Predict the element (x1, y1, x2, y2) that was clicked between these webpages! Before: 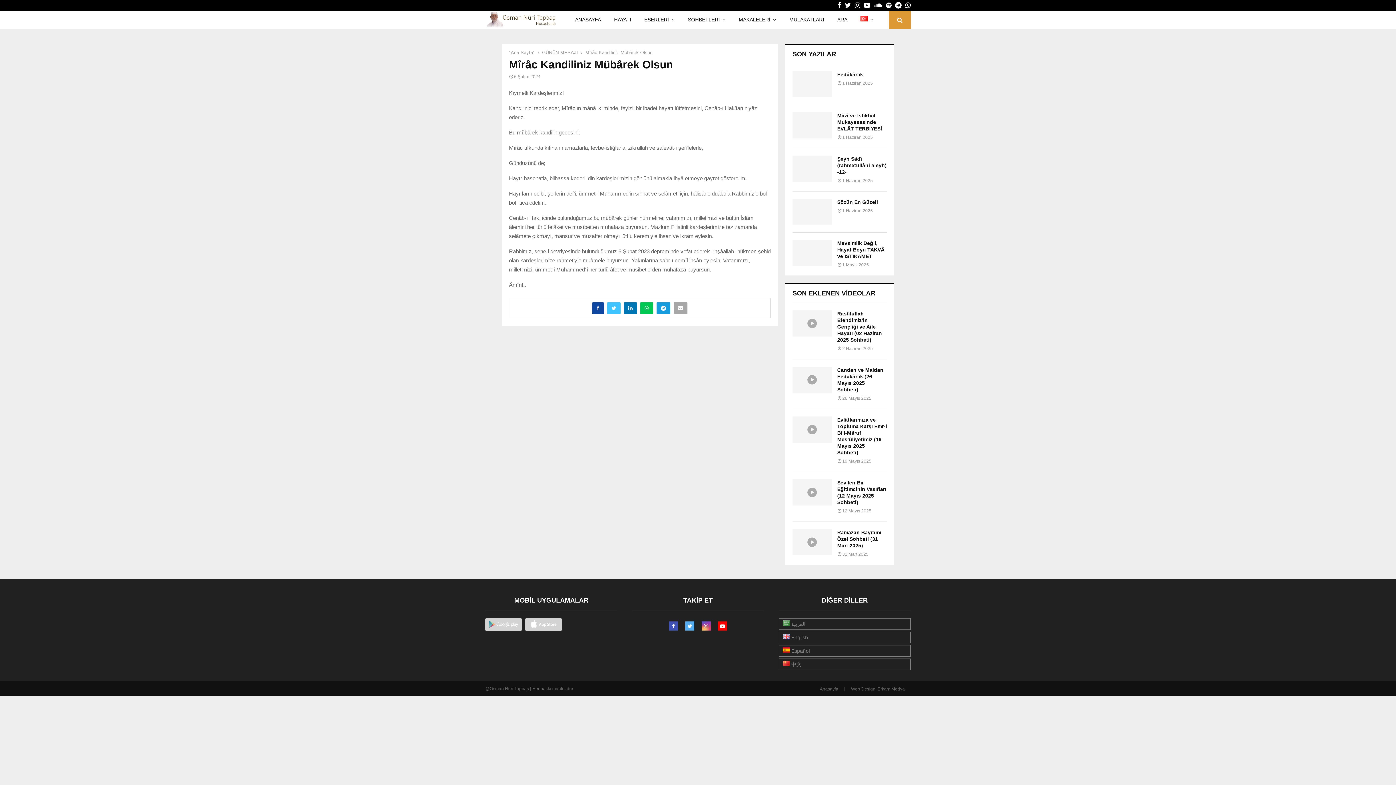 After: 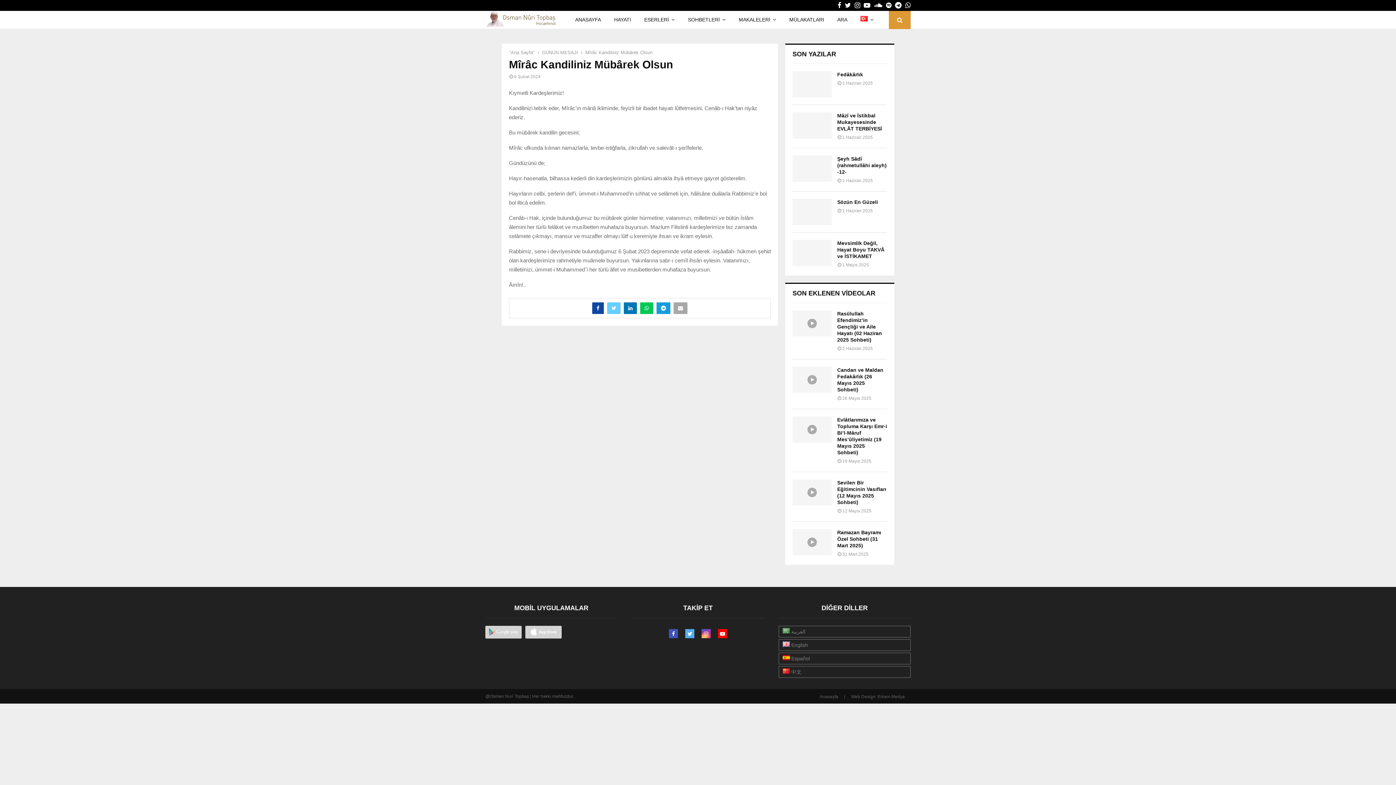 Action: bbox: (607, 302, 620, 314)